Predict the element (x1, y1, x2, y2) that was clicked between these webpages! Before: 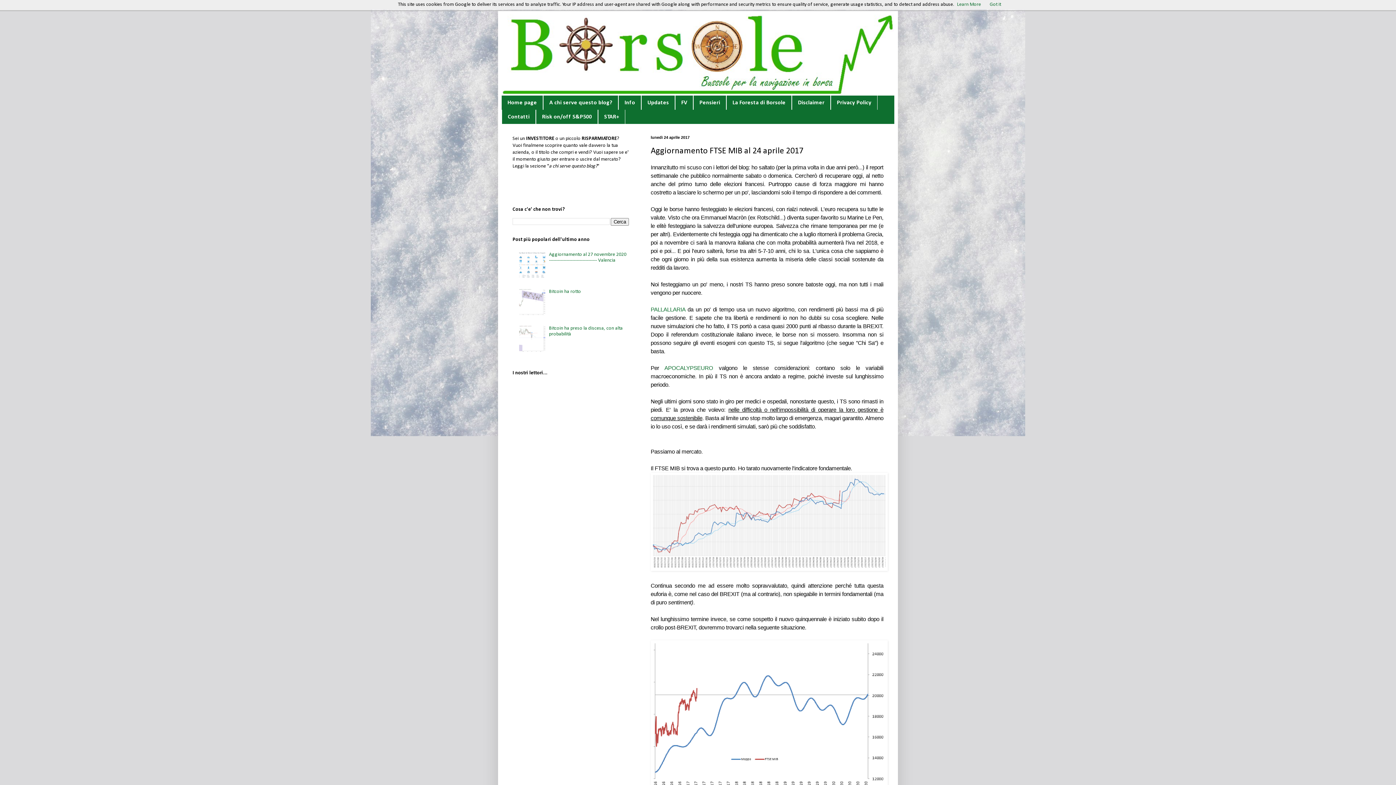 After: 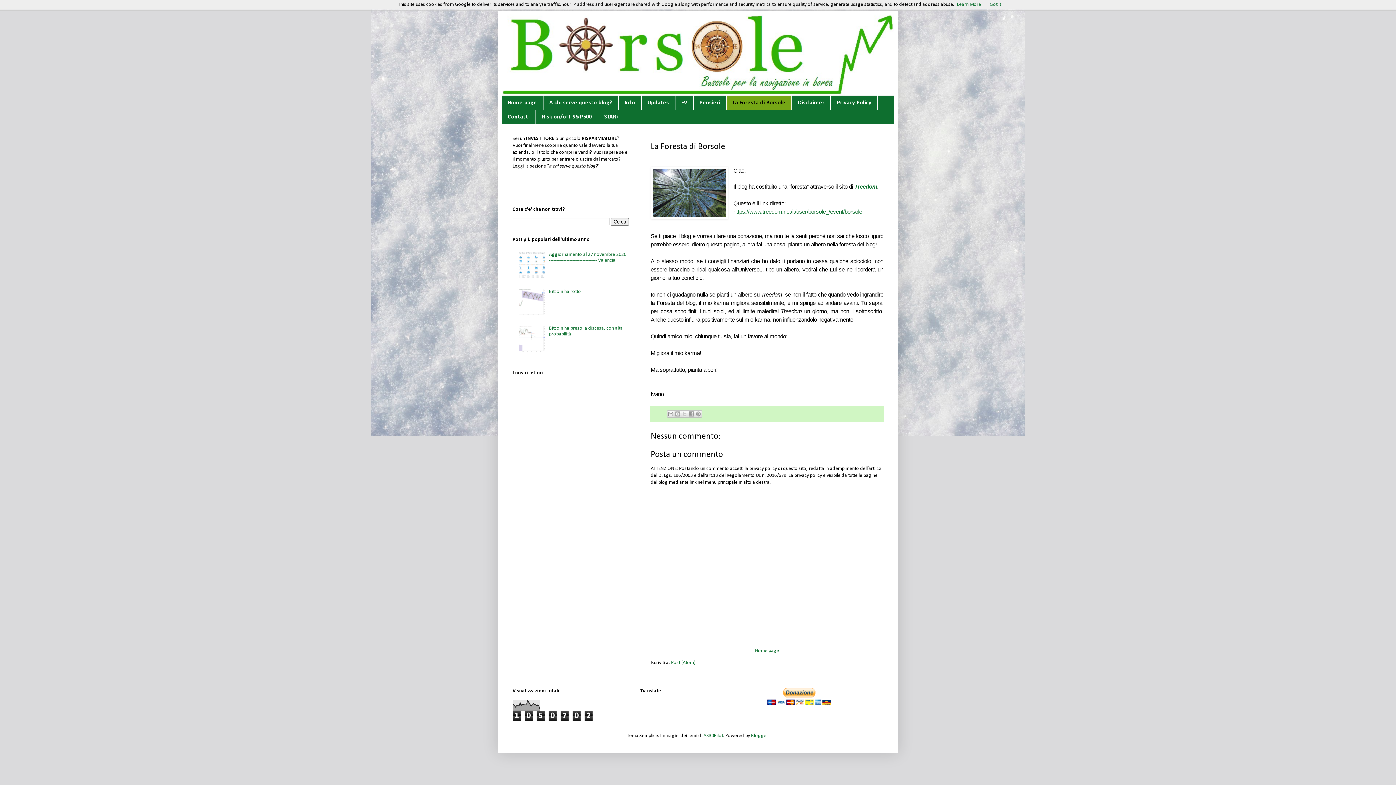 Action: bbox: (726, 95, 792, 109) label: La Foresta di Borsole